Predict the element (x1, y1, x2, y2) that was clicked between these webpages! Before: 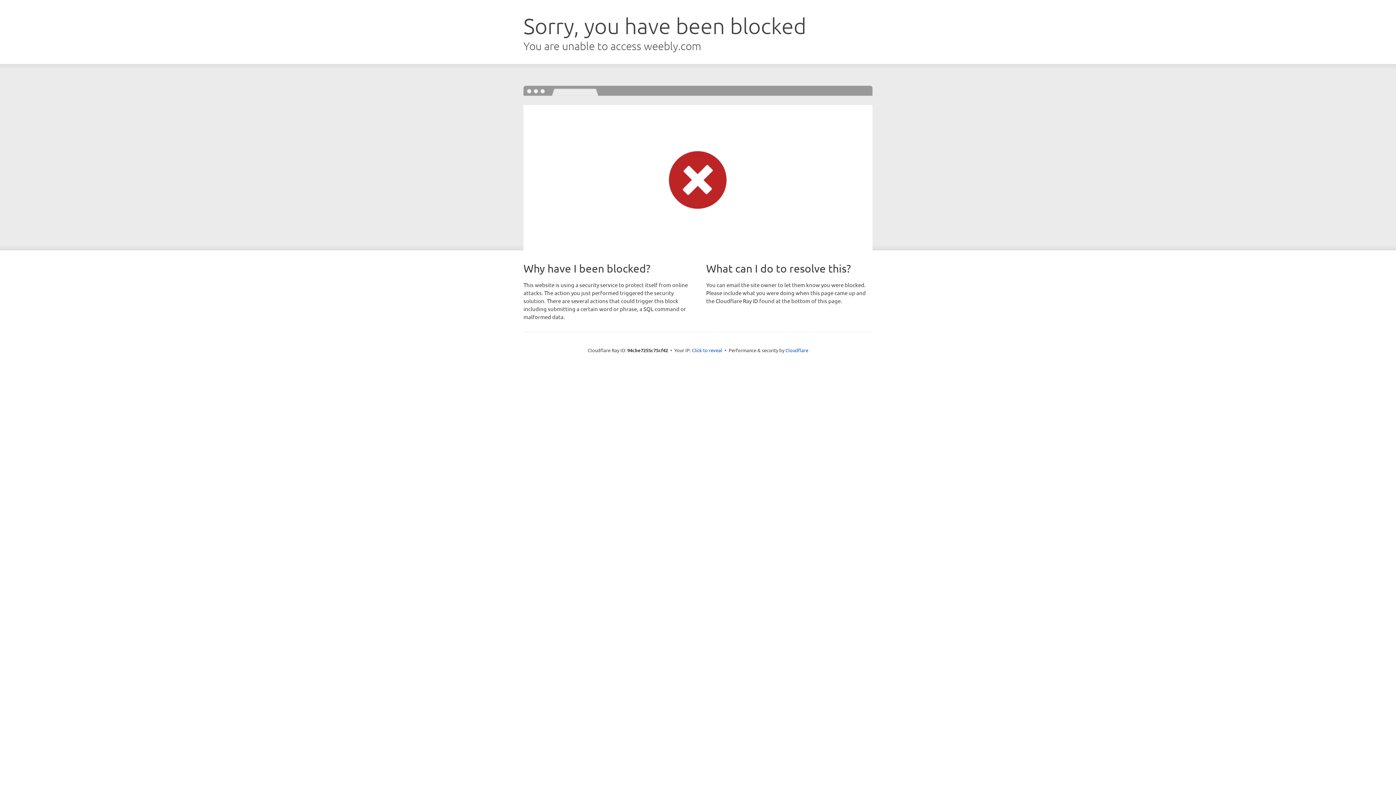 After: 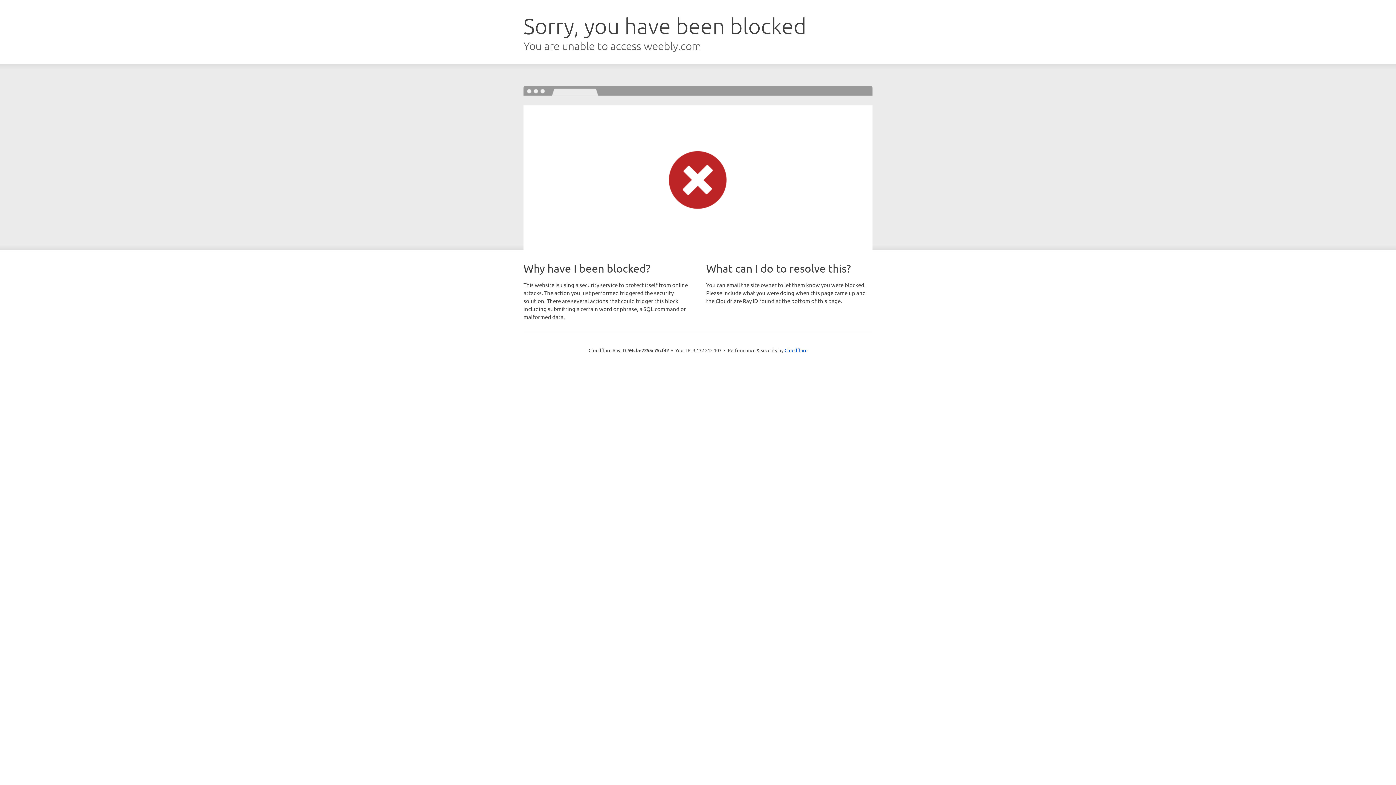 Action: label: Click to reveal bbox: (692, 346, 722, 353)